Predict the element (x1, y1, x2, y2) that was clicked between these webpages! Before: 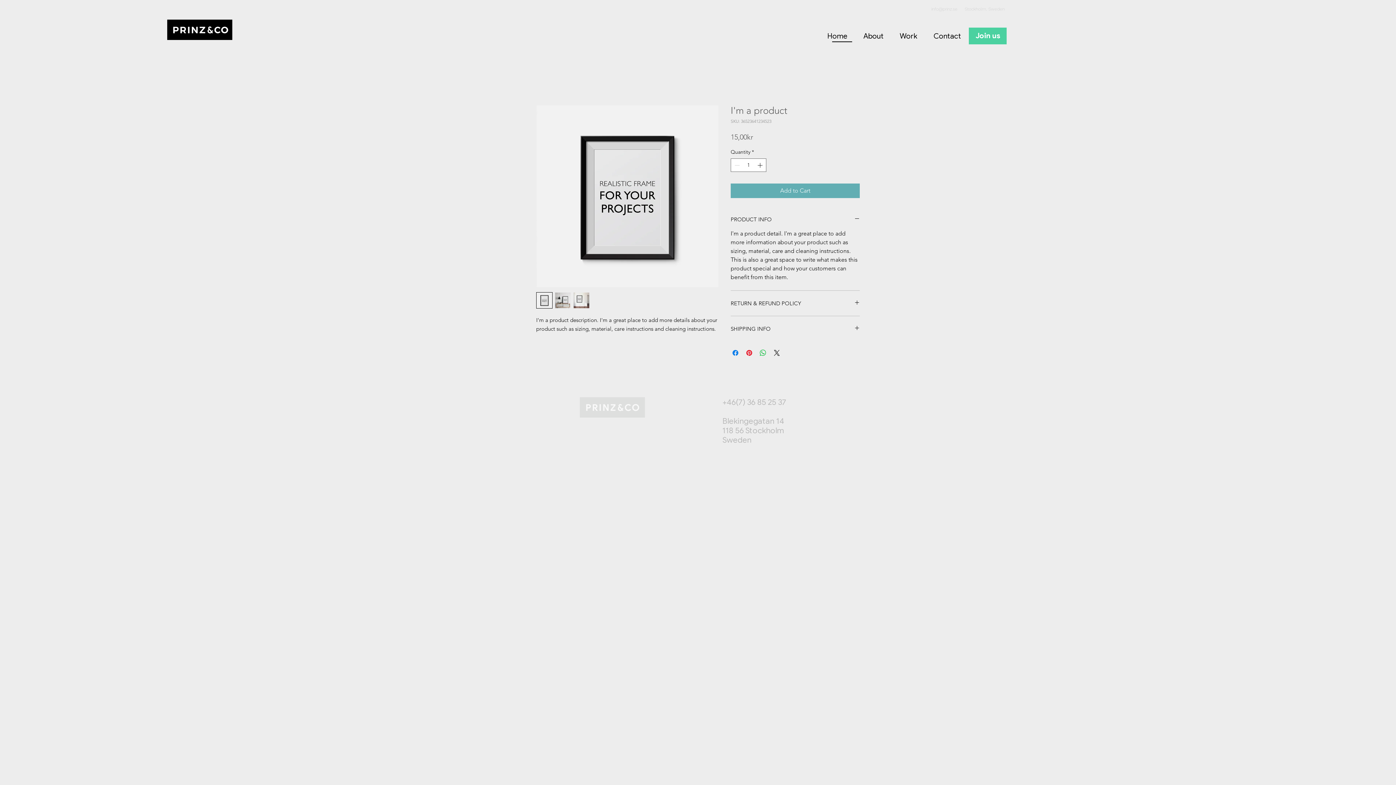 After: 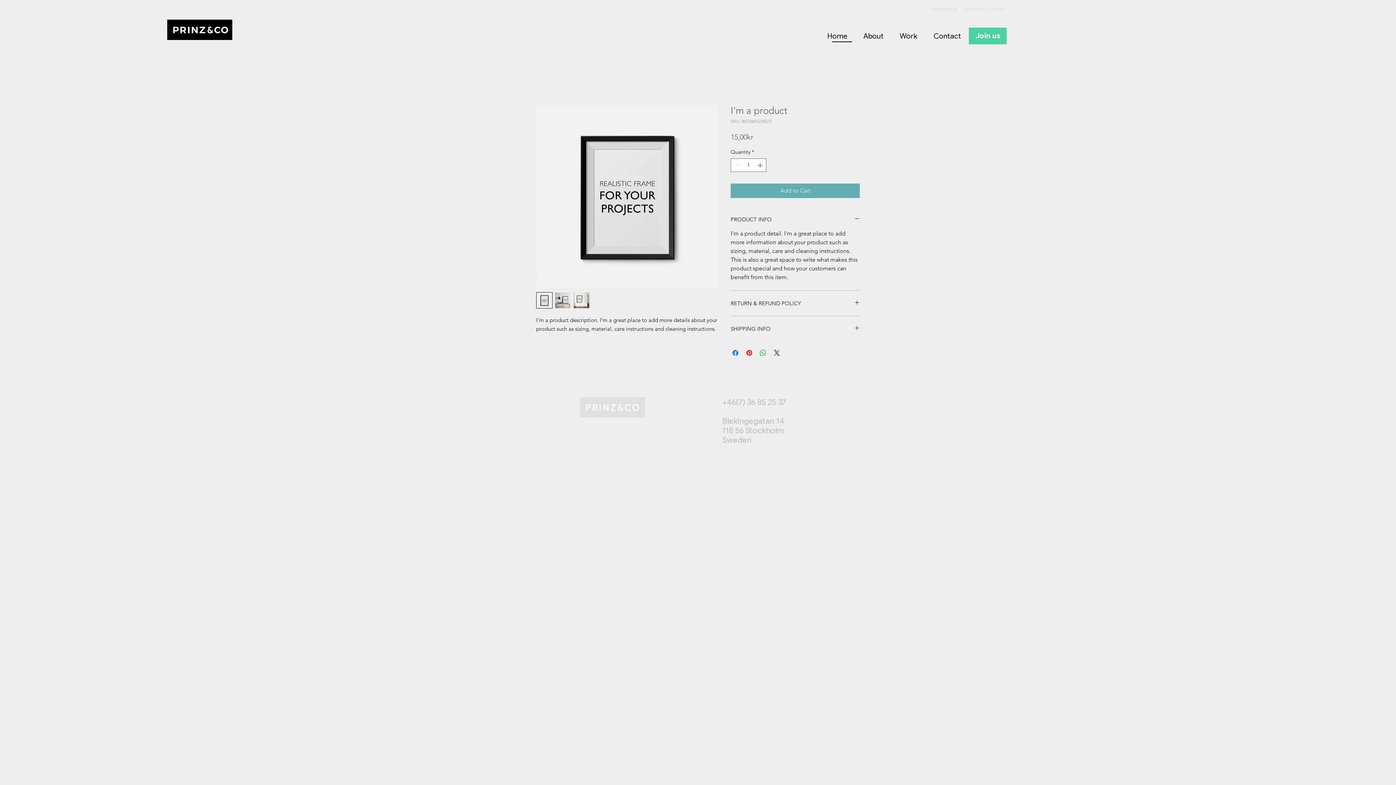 Action: bbox: (554, 292, 571, 308)